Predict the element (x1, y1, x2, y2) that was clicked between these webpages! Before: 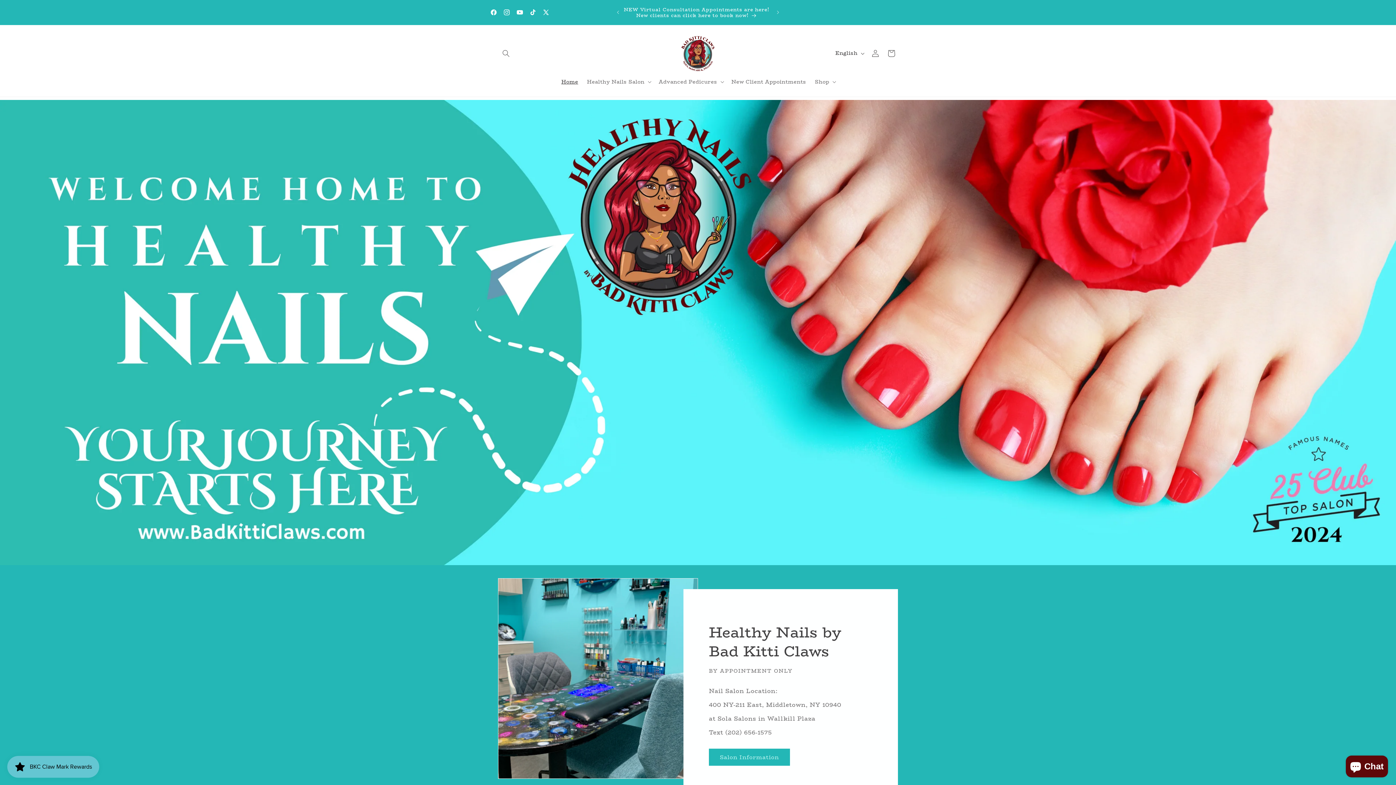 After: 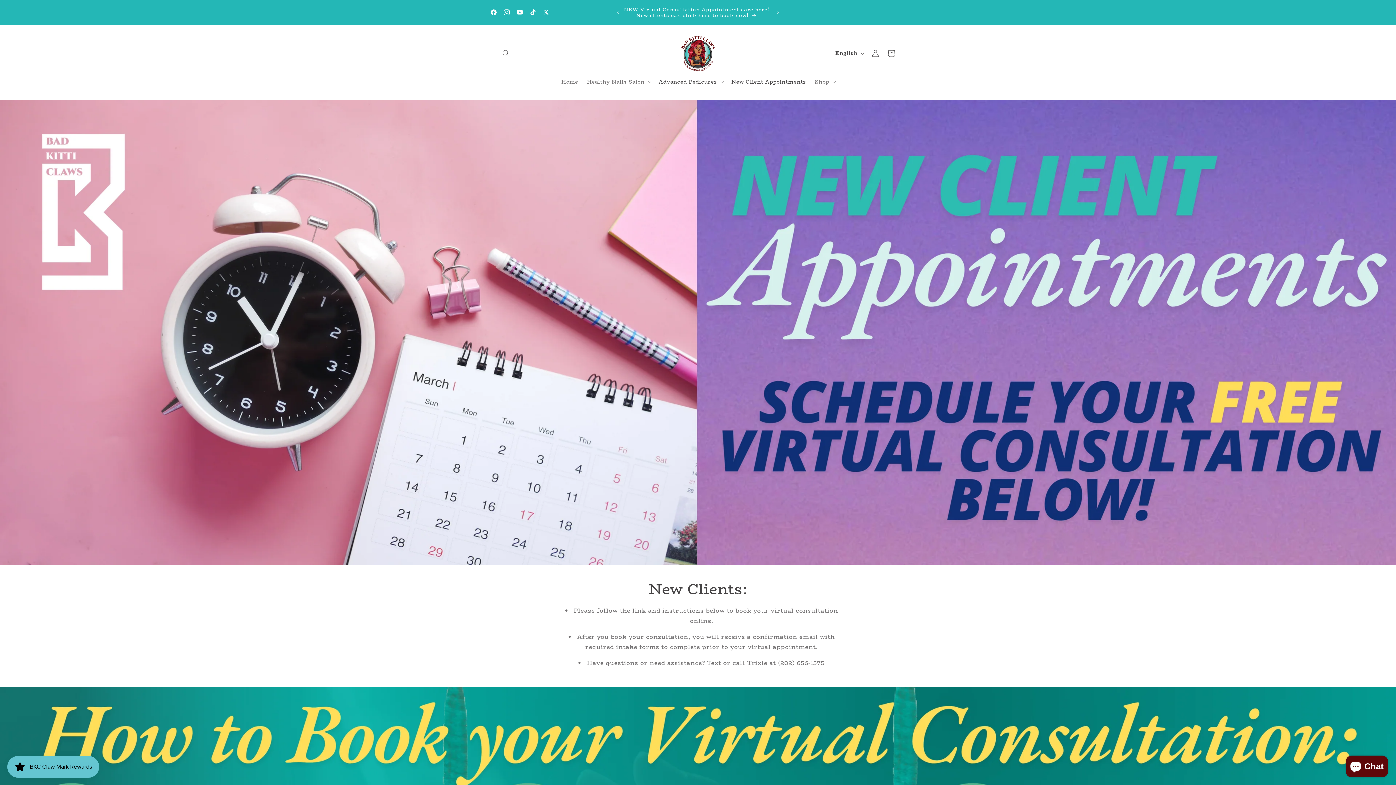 Action: label: Are you a new client interested in an Advanced Pedicure? Click here to schedule a free consultation appointment online. bbox: (623, 0, 770, 24)